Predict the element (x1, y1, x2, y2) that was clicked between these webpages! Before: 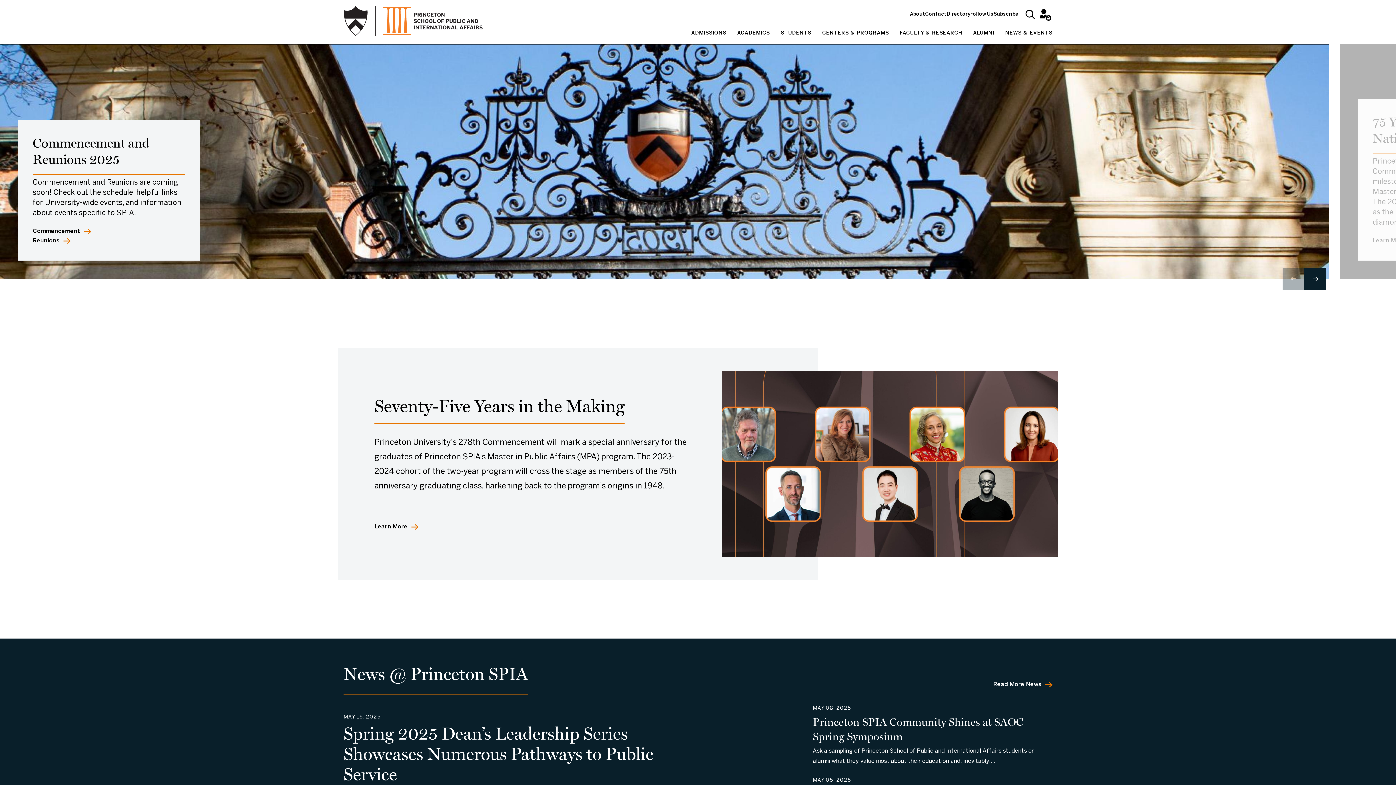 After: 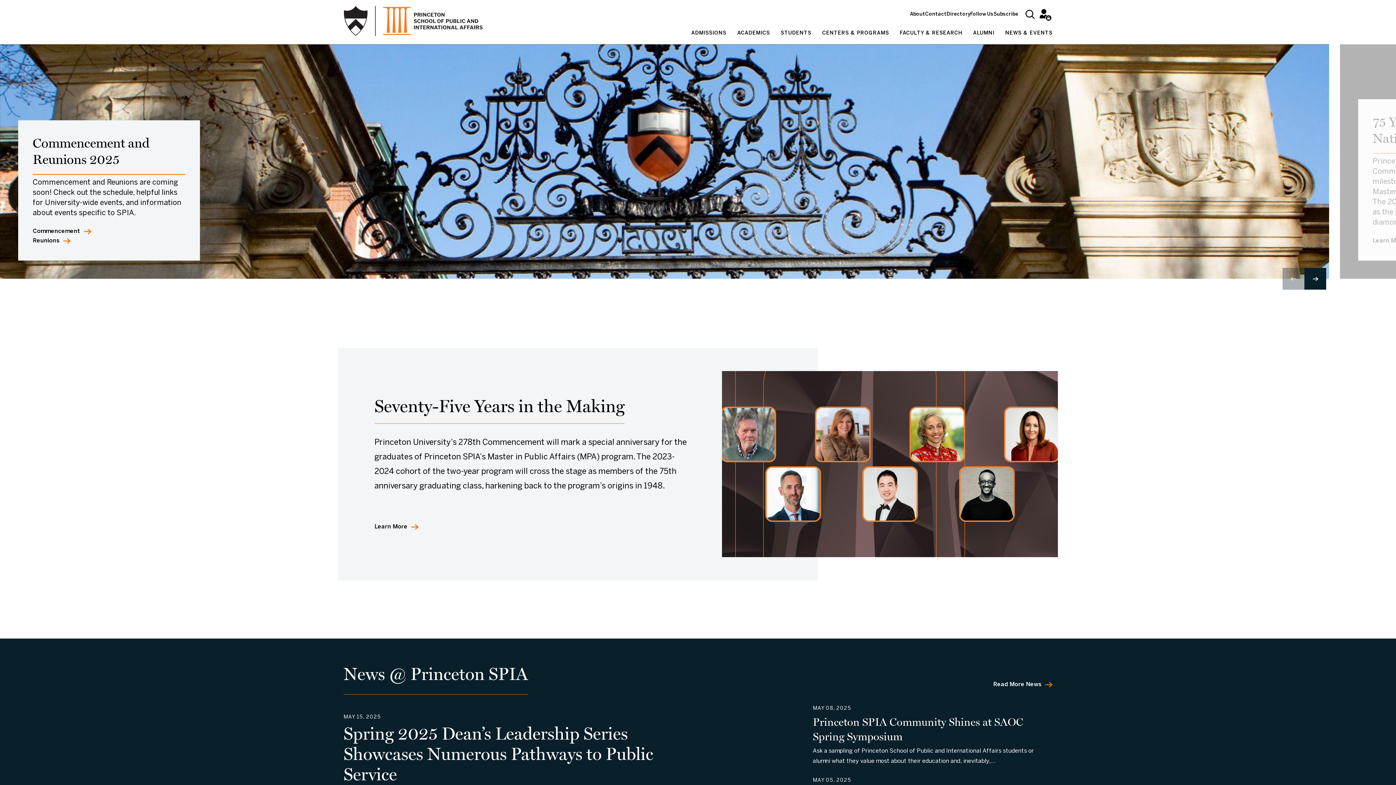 Action: bbox: (343, 5, 482, 36)